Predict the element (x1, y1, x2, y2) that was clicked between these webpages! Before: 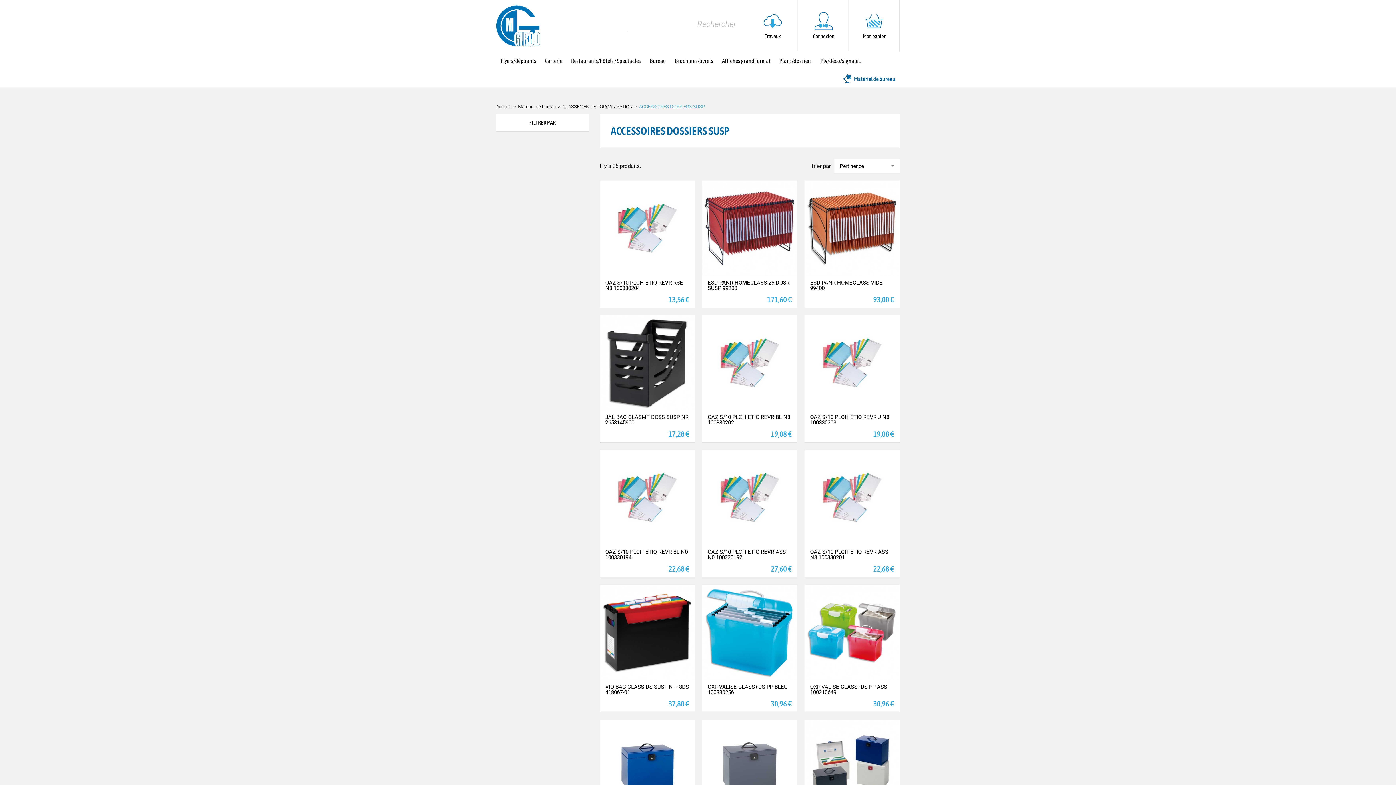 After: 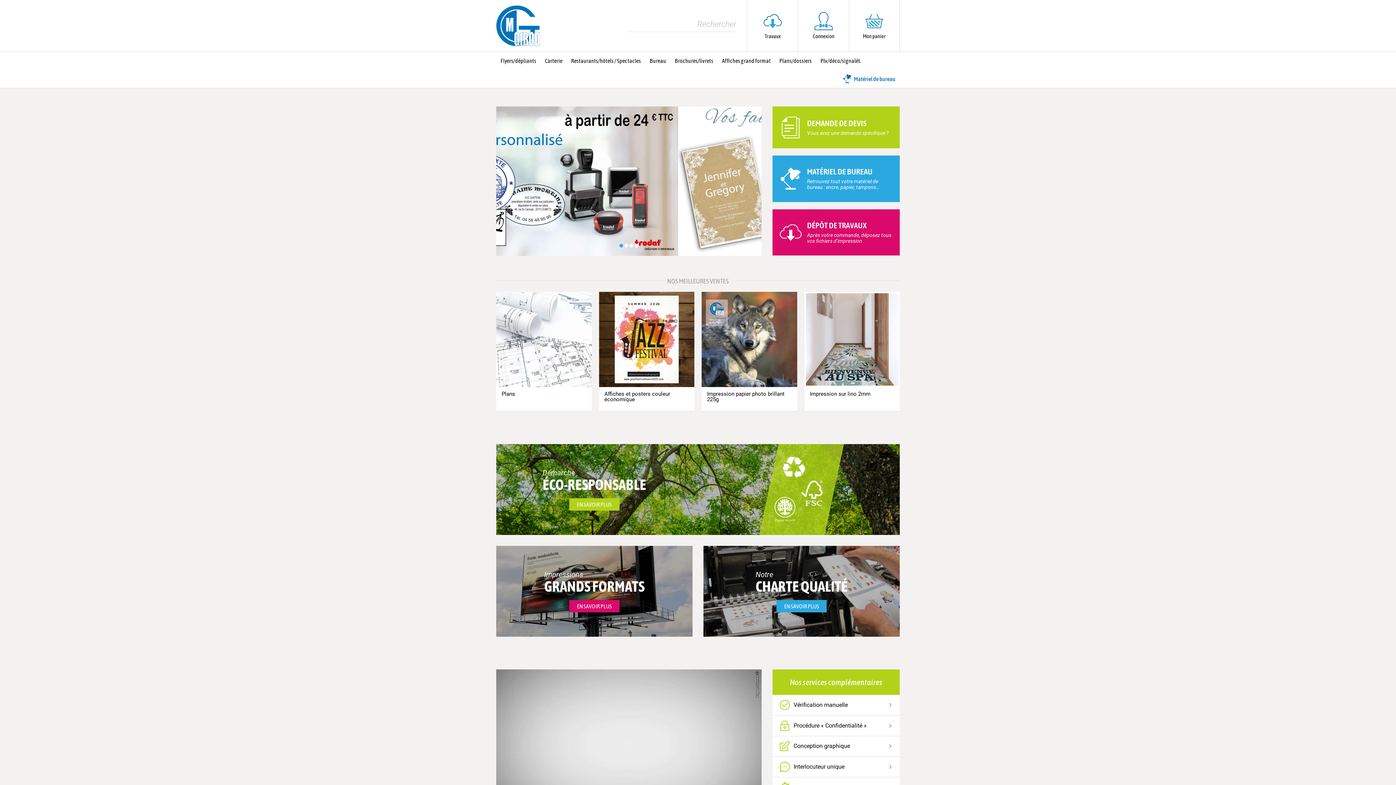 Action: bbox: (496, 21, 540, 28)